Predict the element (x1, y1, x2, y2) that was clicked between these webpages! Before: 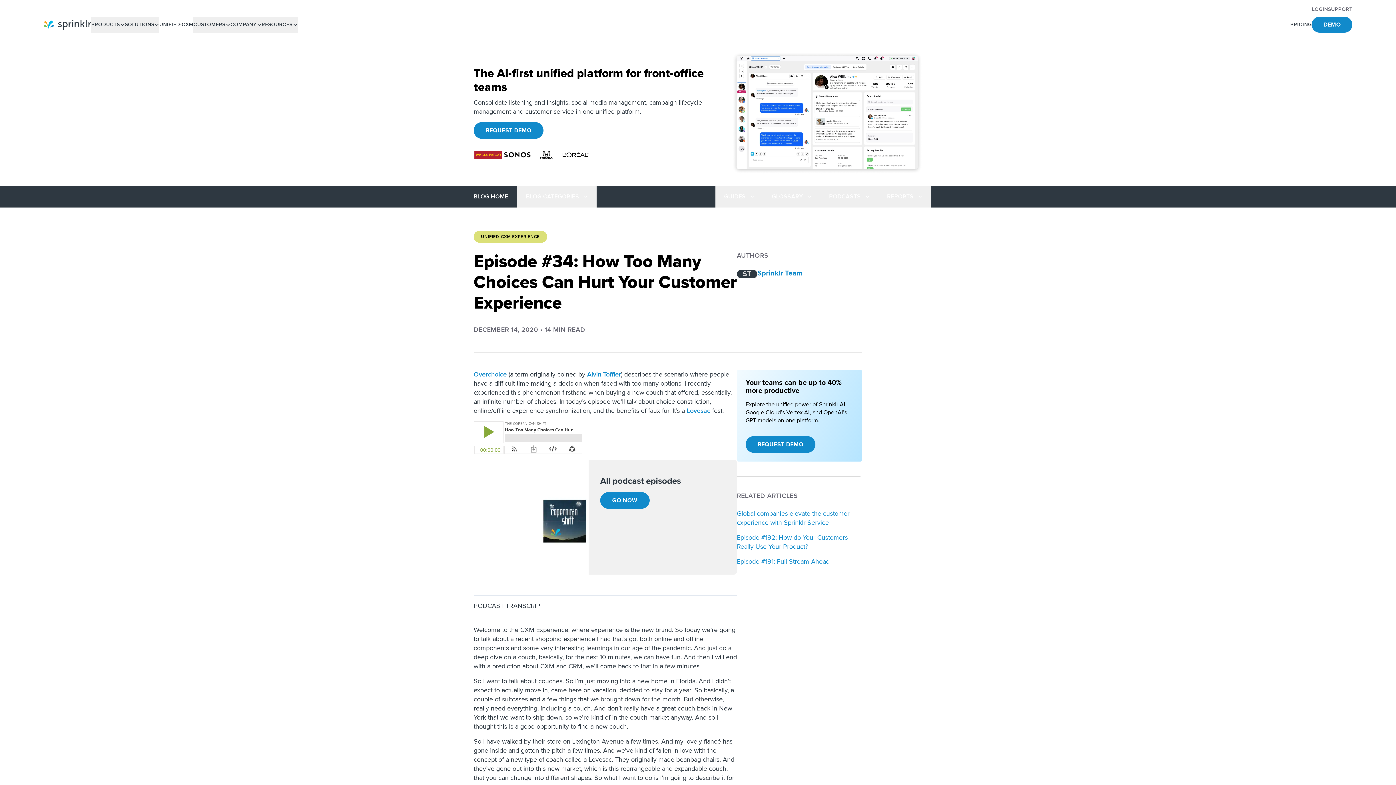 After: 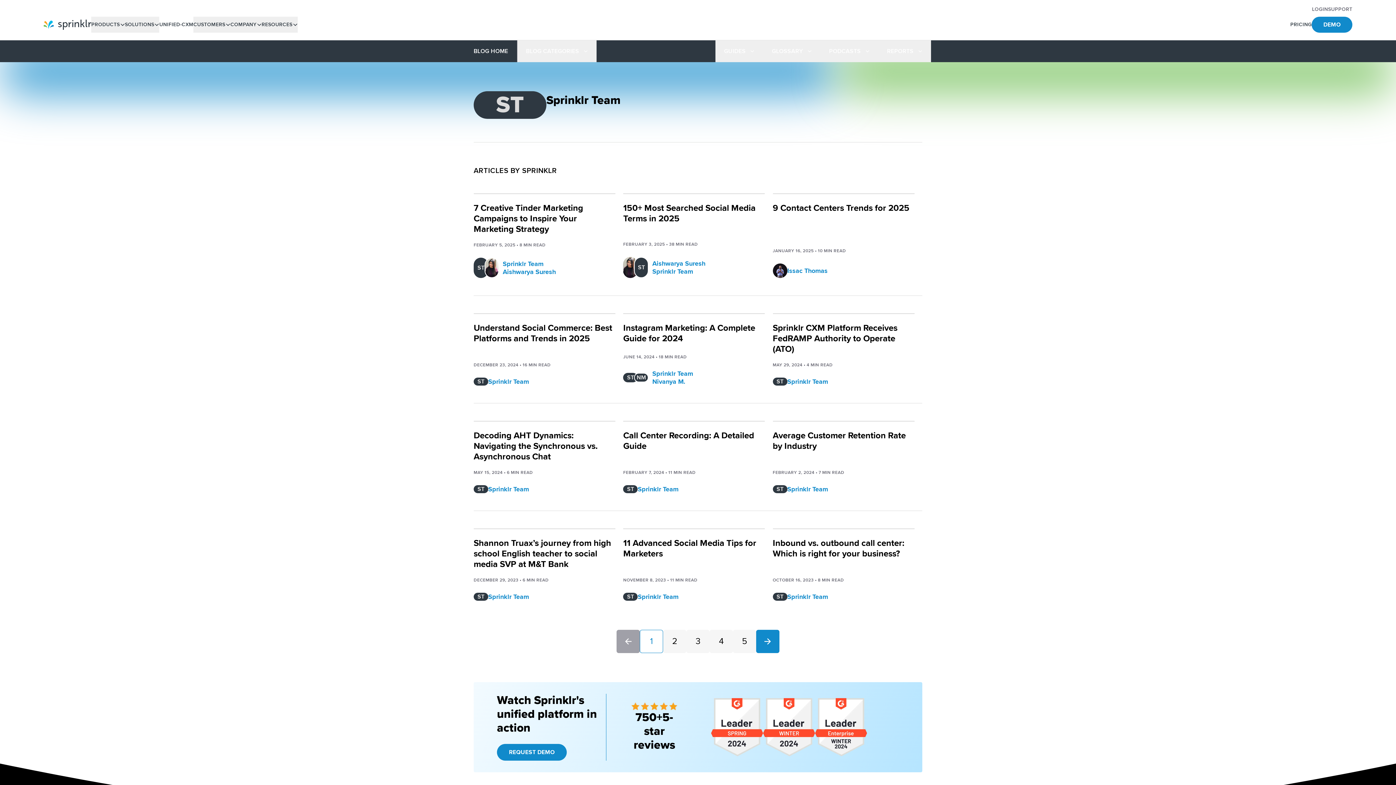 Action: bbox: (737, 269, 862, 279) label: ST
Sprinklr Team